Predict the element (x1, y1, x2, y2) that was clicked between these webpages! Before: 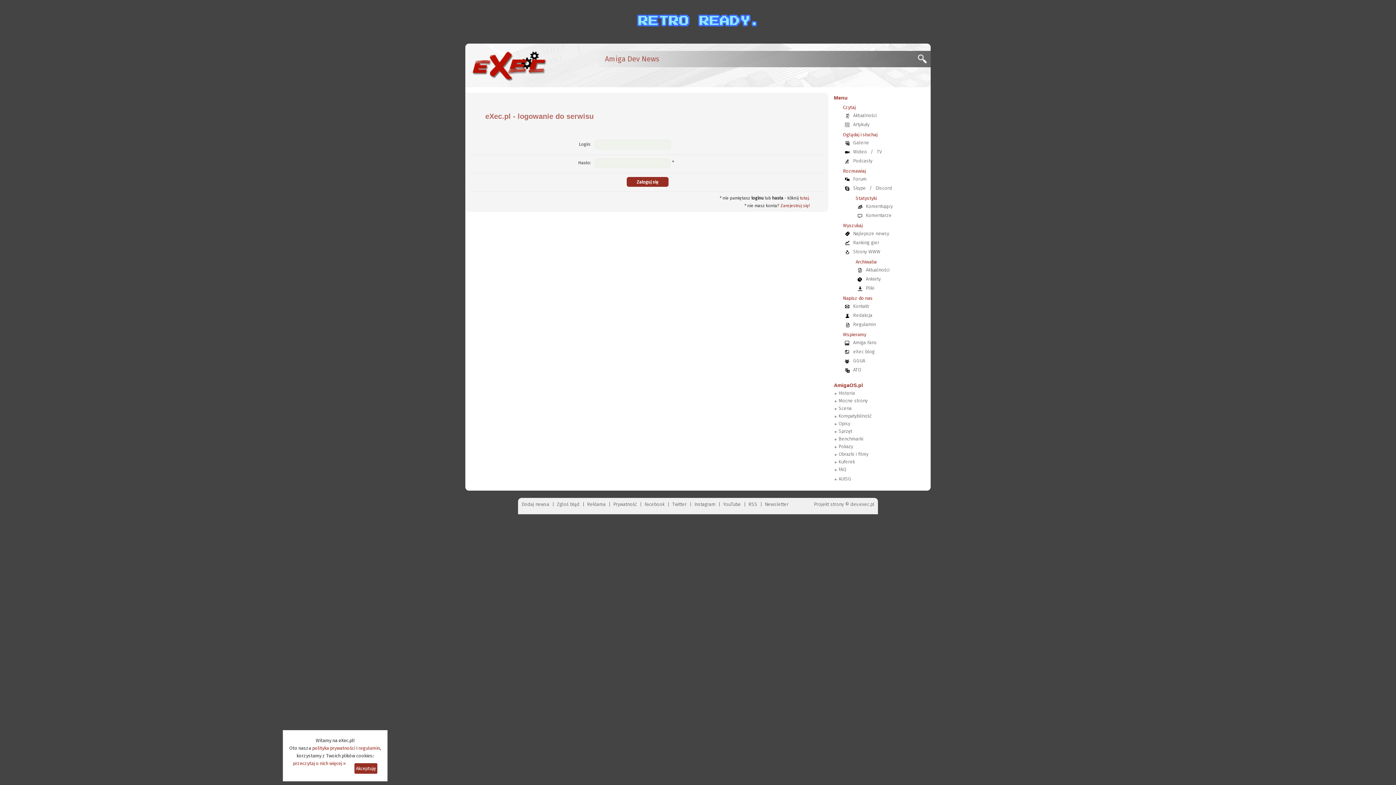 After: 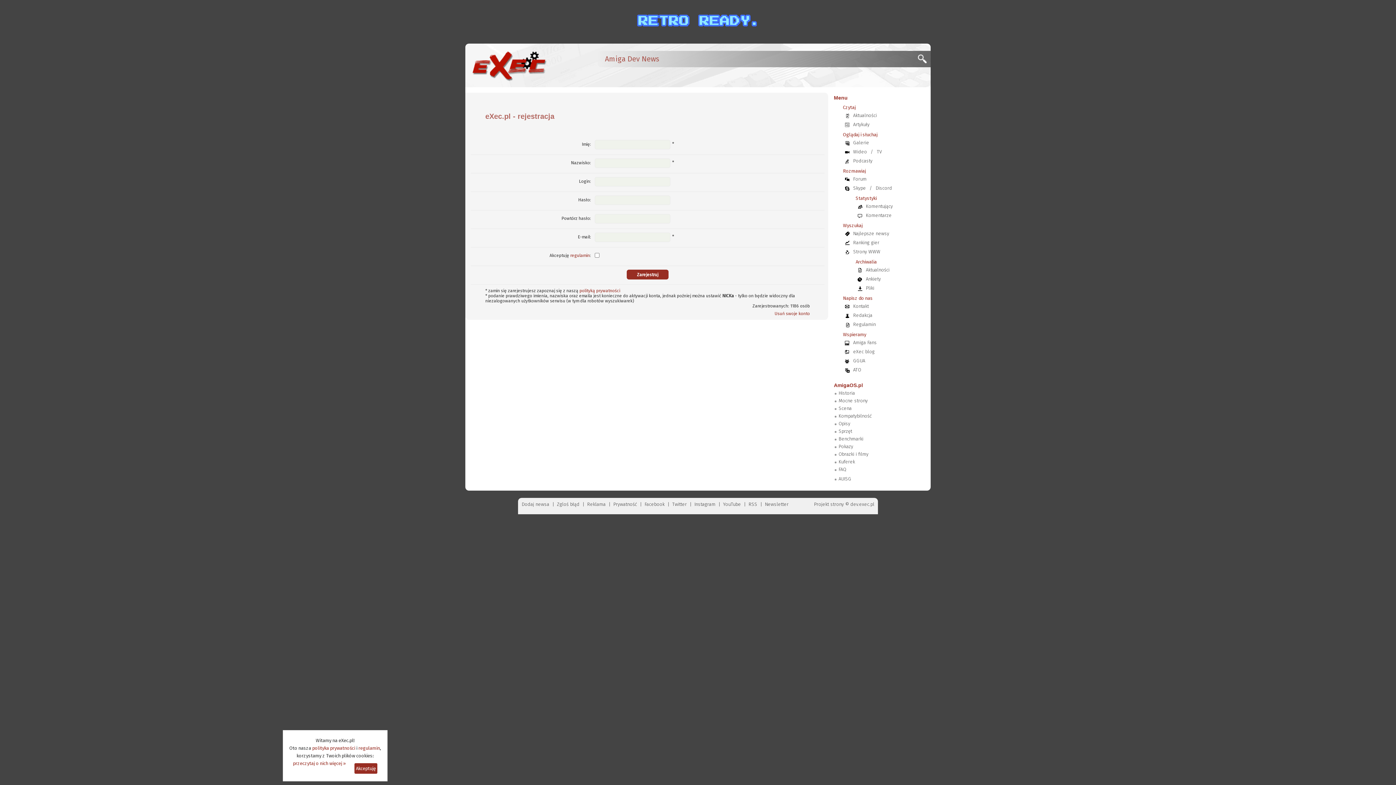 Action: label: Newsletter bbox: (765, 501, 788, 507)